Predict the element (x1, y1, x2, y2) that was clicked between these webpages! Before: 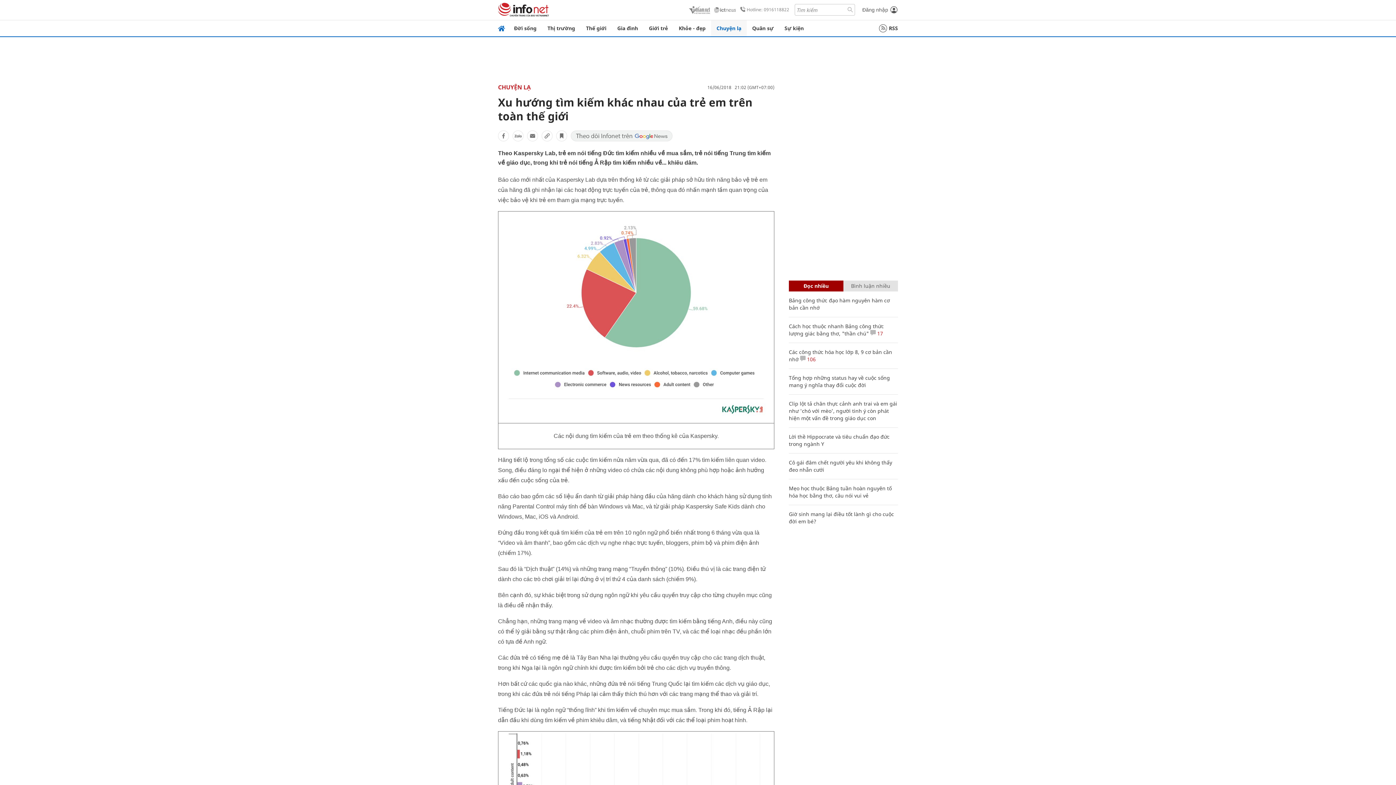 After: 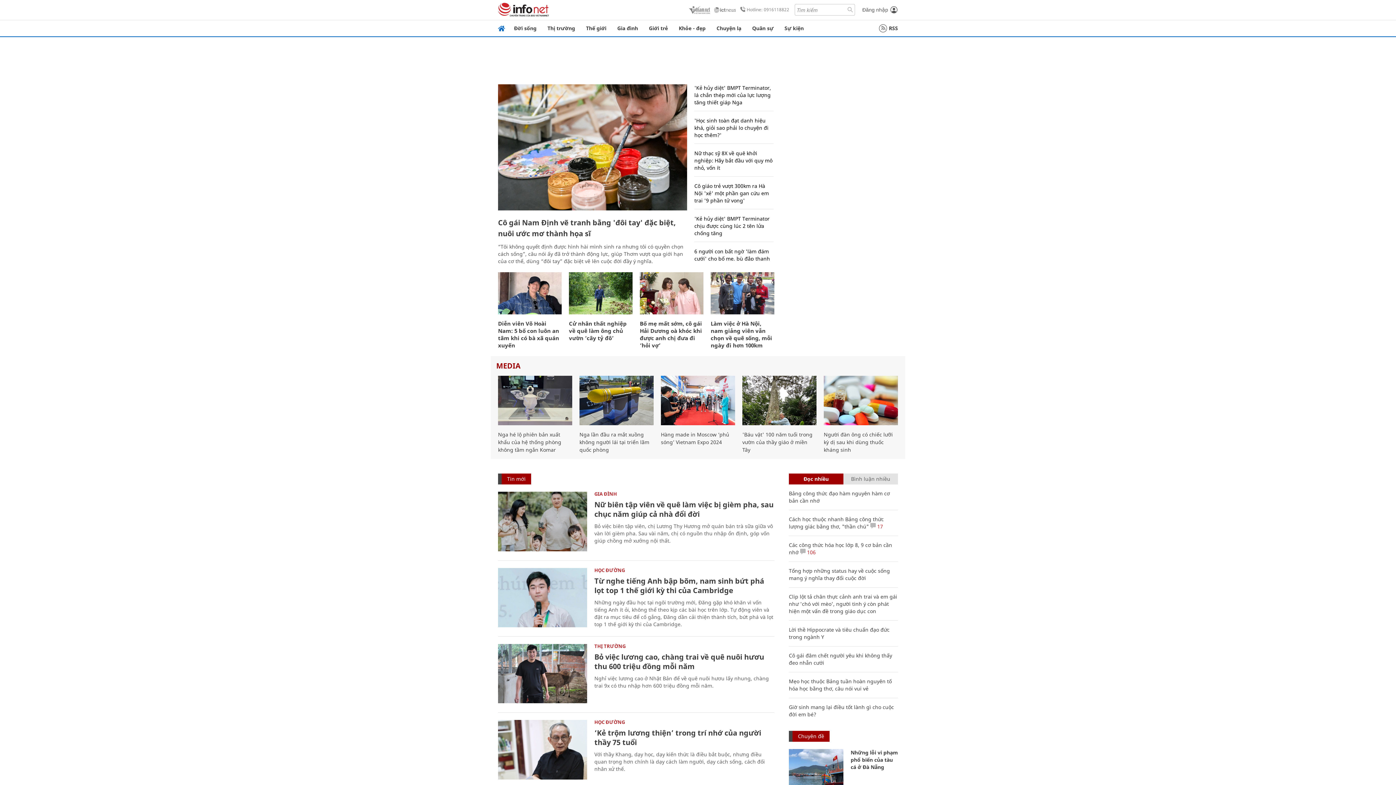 Action: bbox: (498, 20, 505, 36)